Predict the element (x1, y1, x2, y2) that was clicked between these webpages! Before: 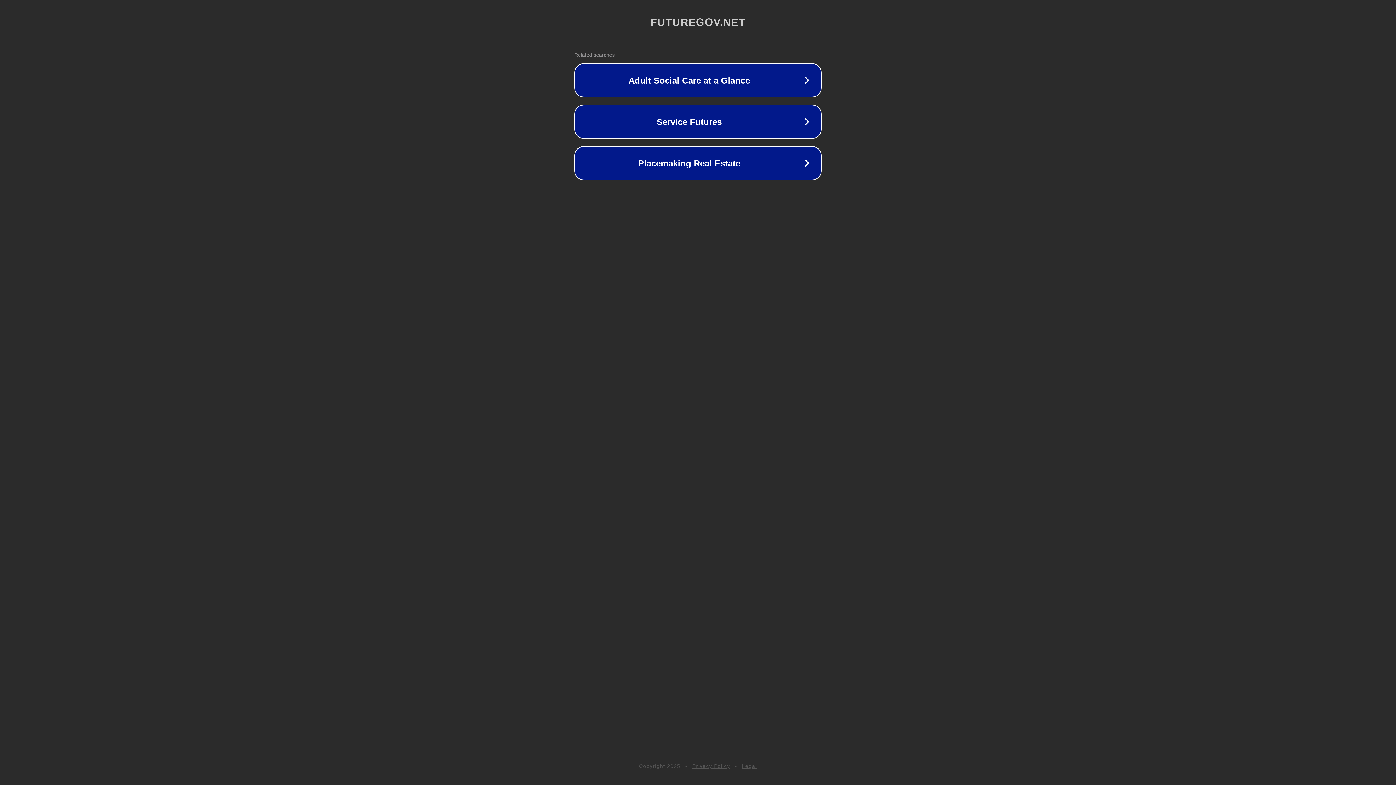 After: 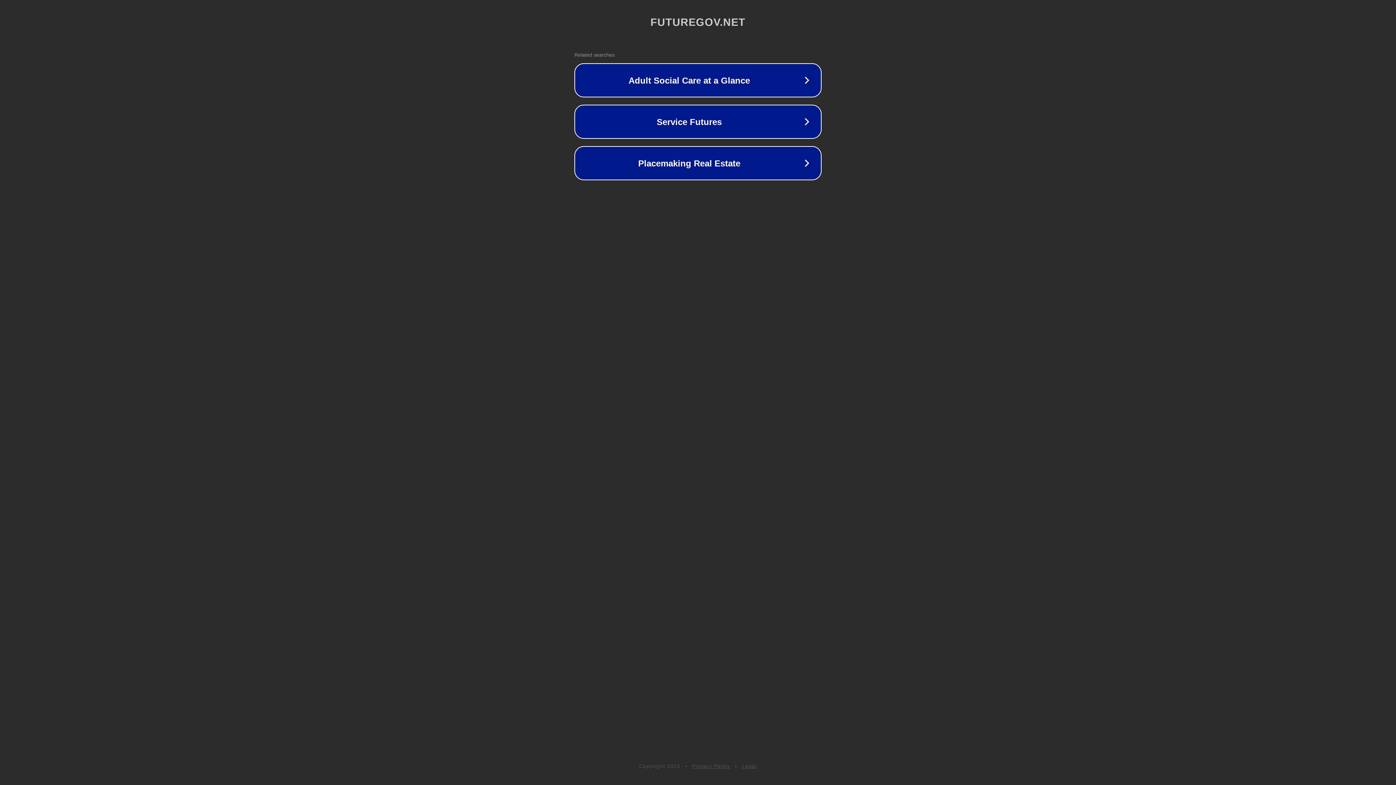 Action: bbox: (692, 763, 730, 769) label: Privacy Policy